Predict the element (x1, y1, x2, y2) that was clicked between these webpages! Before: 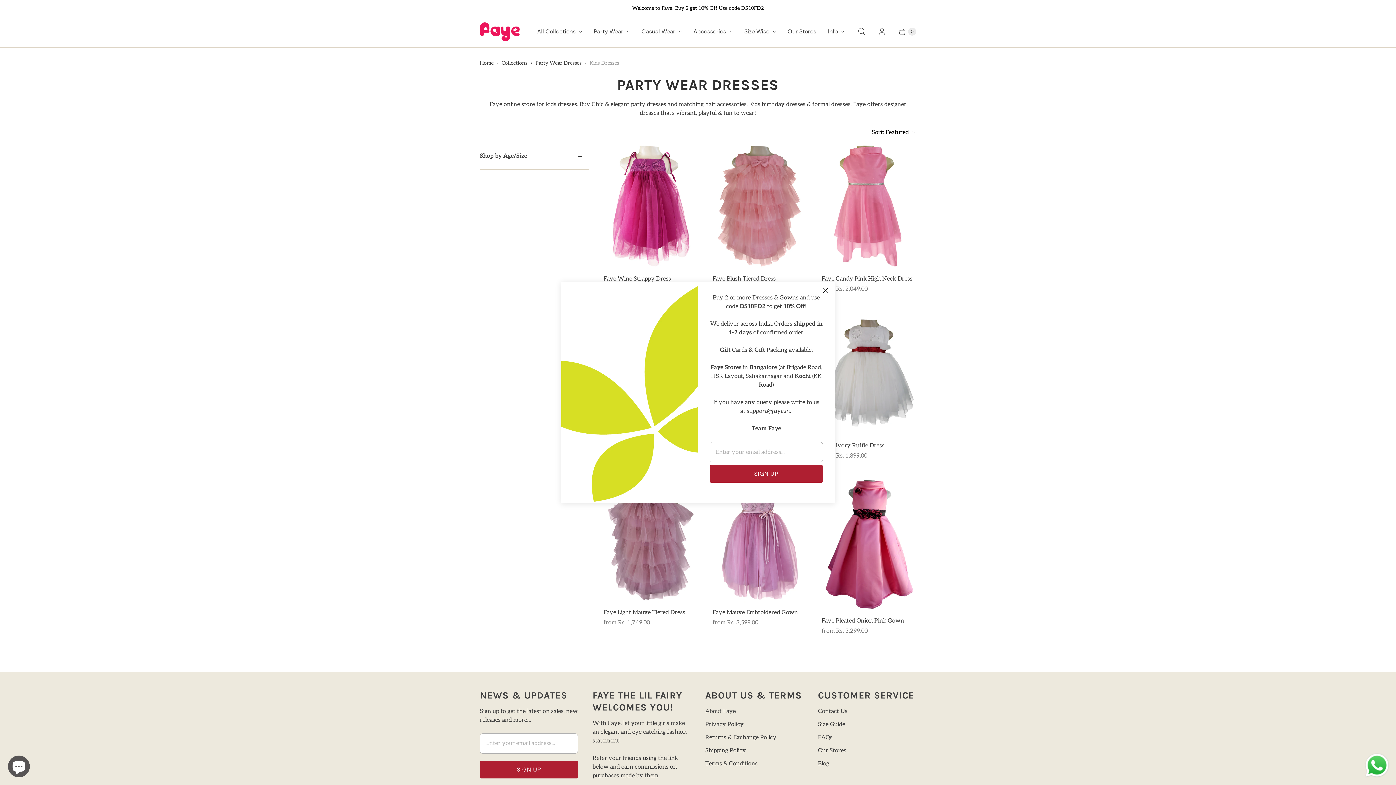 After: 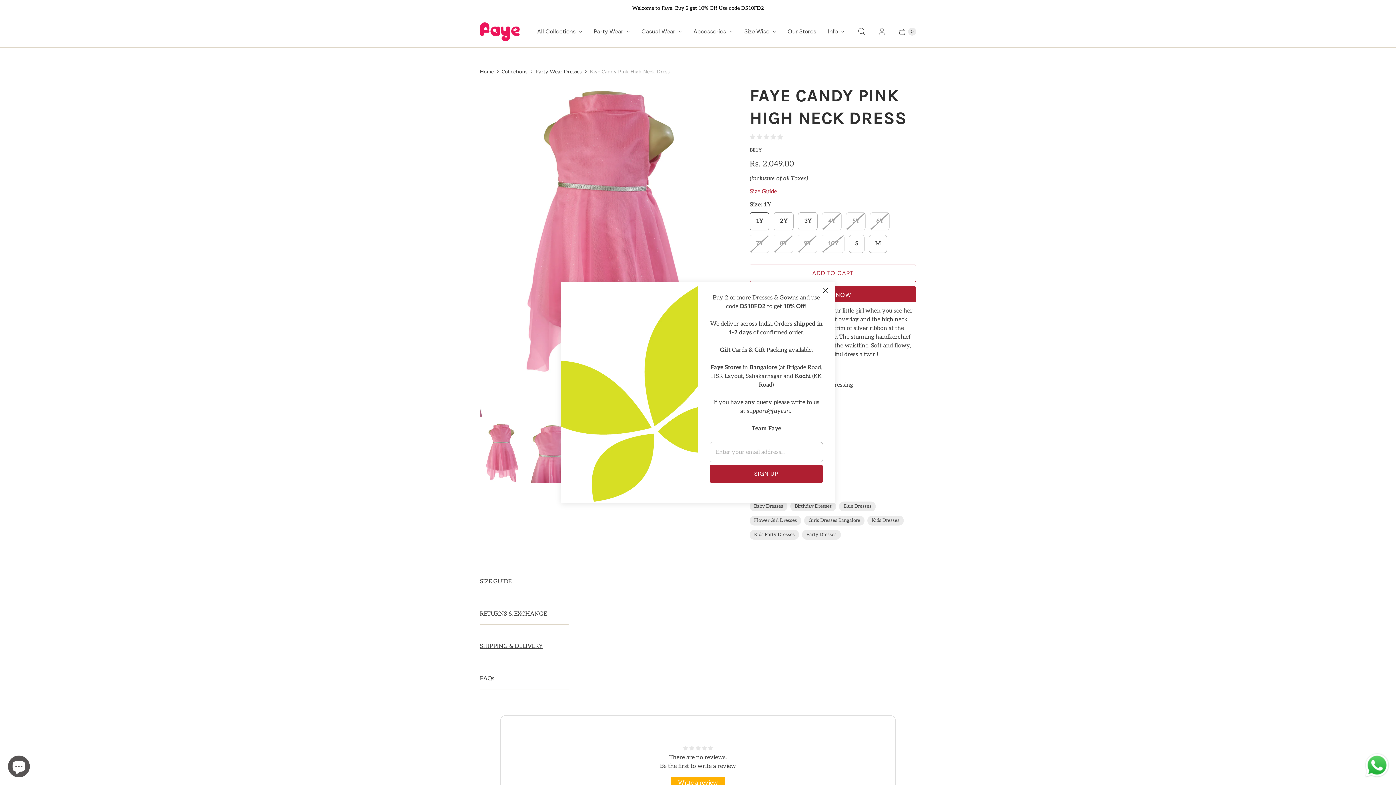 Action: bbox: (821, 143, 916, 269)